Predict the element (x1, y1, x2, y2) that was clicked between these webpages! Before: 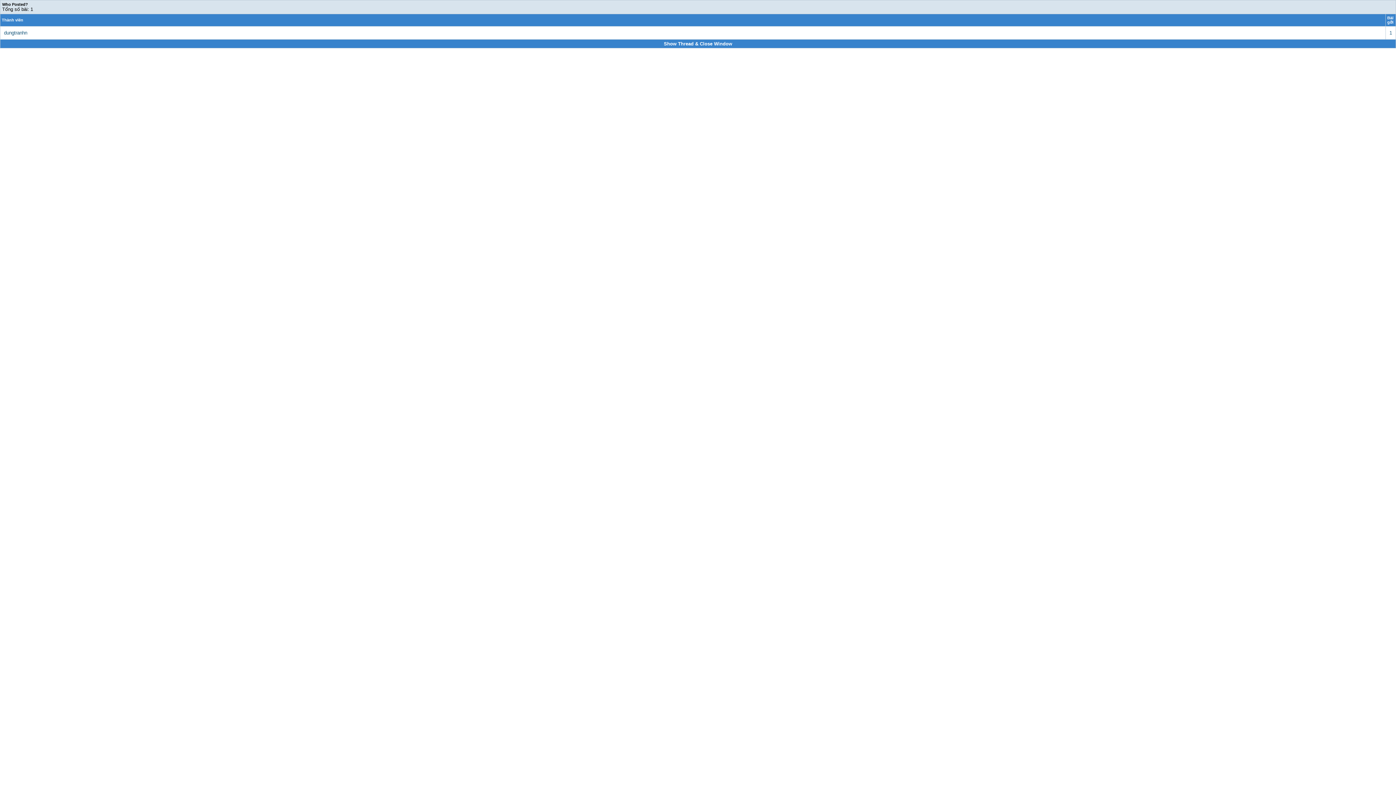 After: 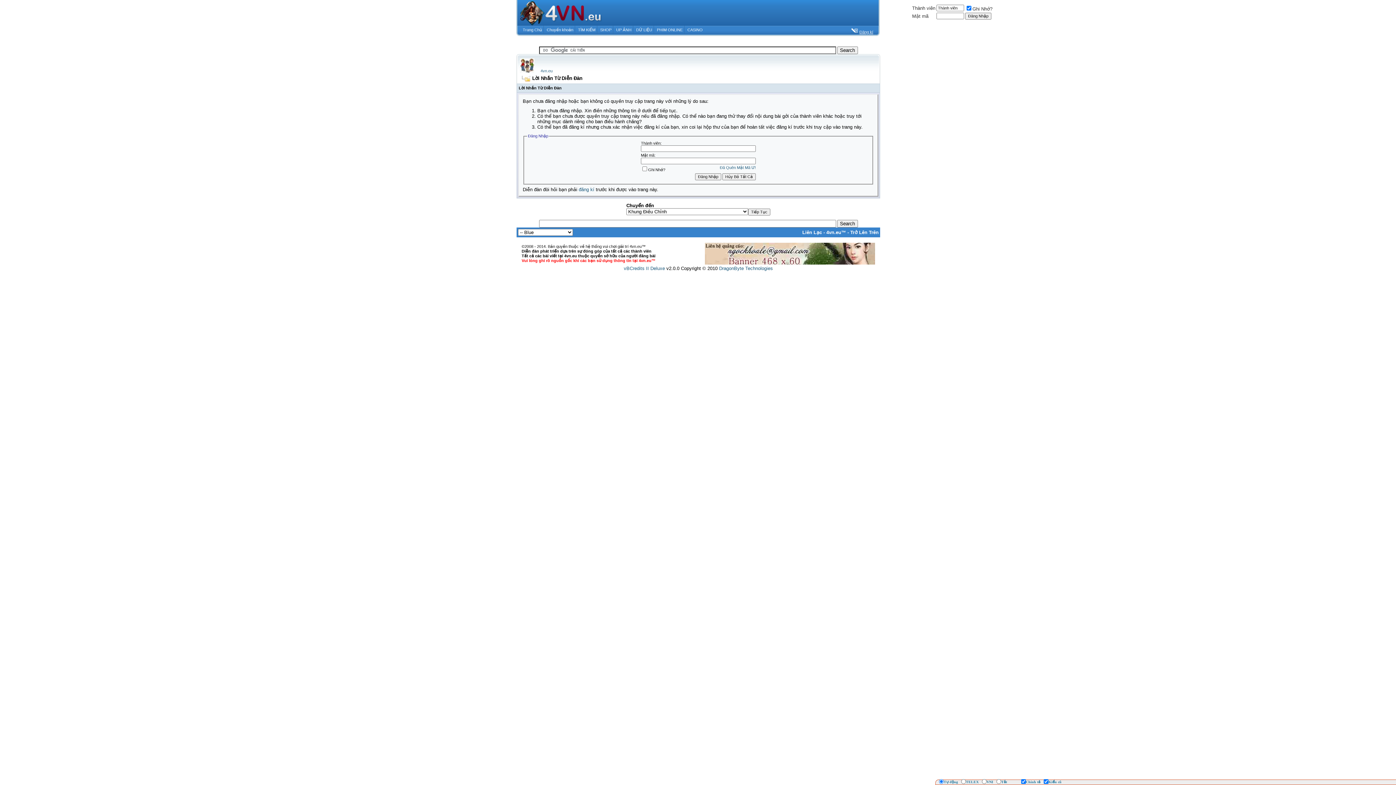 Action: bbox: (1389, 30, 1392, 35) label: 1